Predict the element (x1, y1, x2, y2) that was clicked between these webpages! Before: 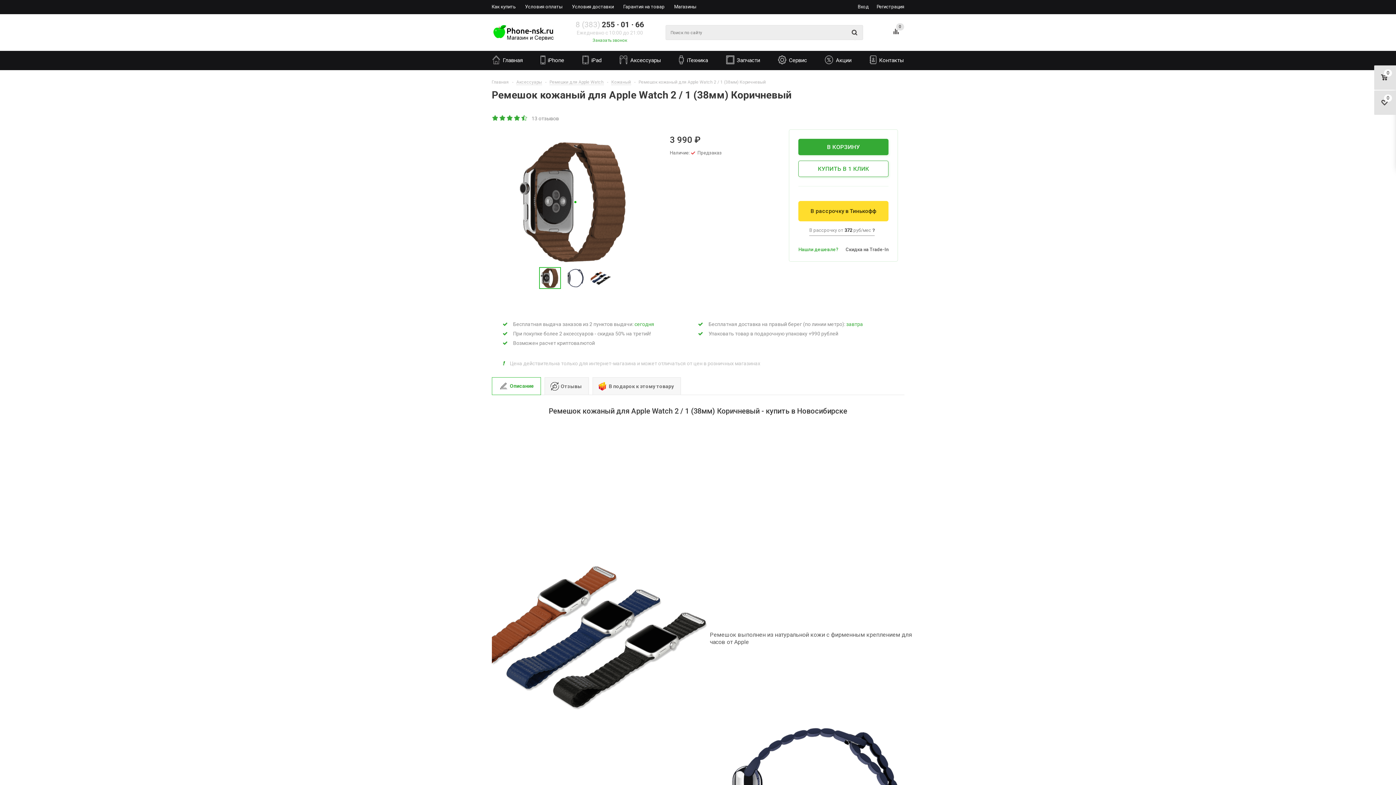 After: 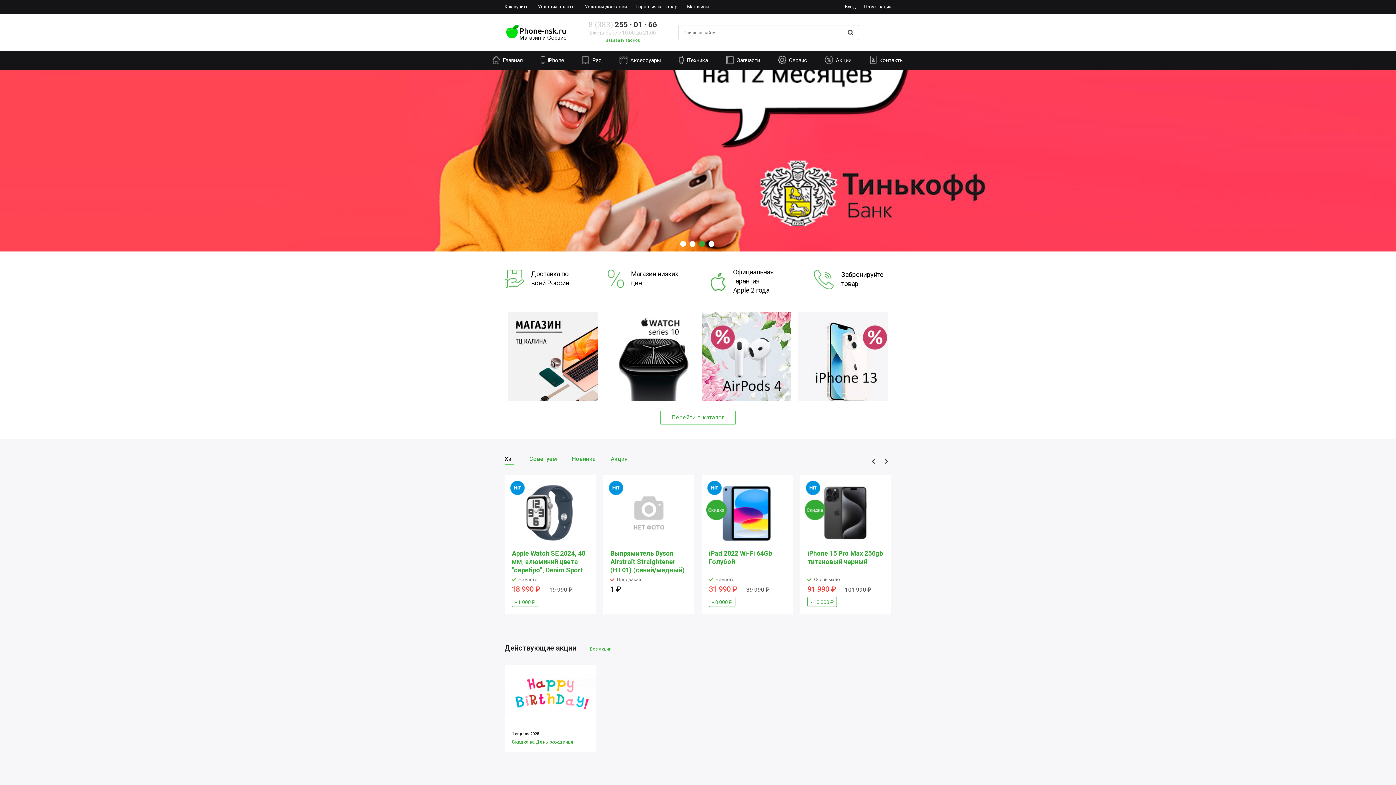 Action: bbox: (491, 25, 555, 41)